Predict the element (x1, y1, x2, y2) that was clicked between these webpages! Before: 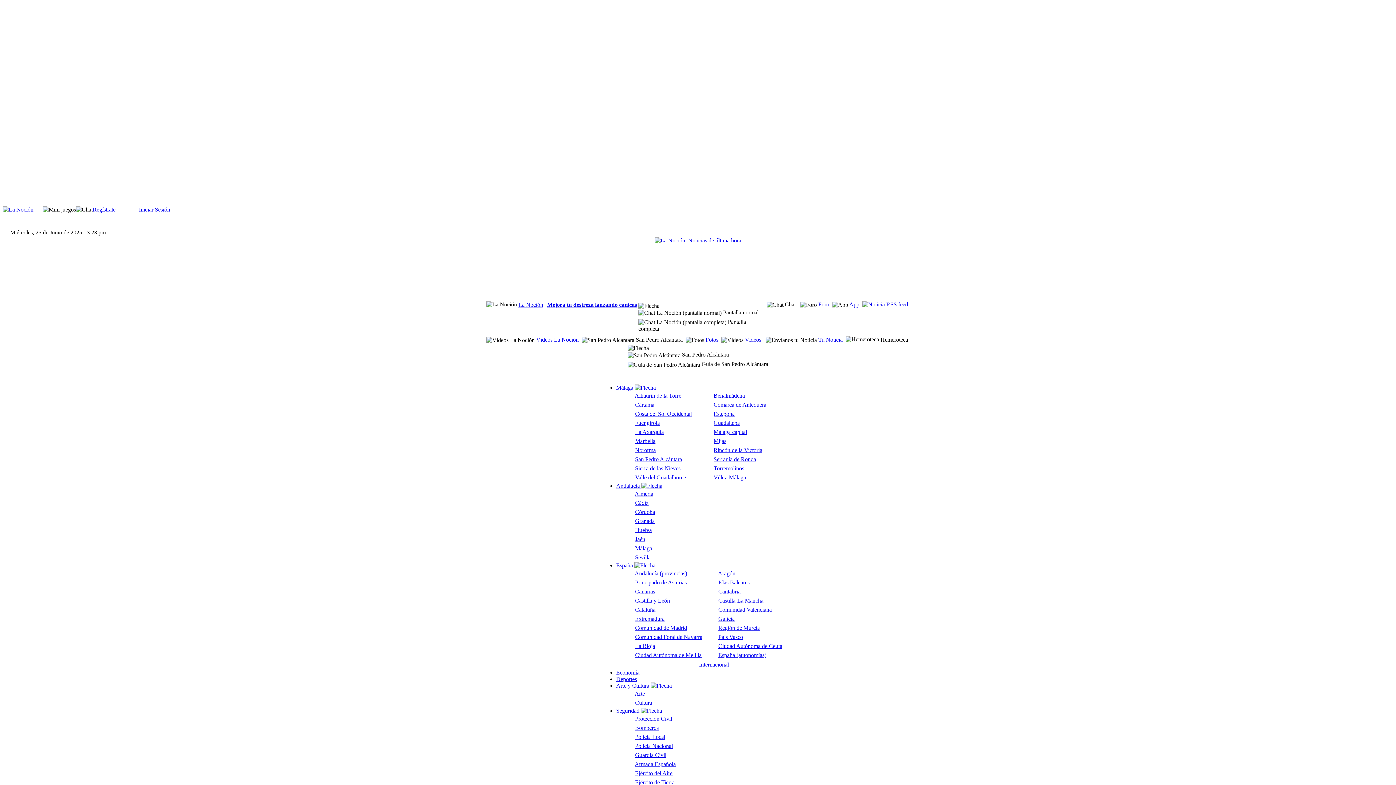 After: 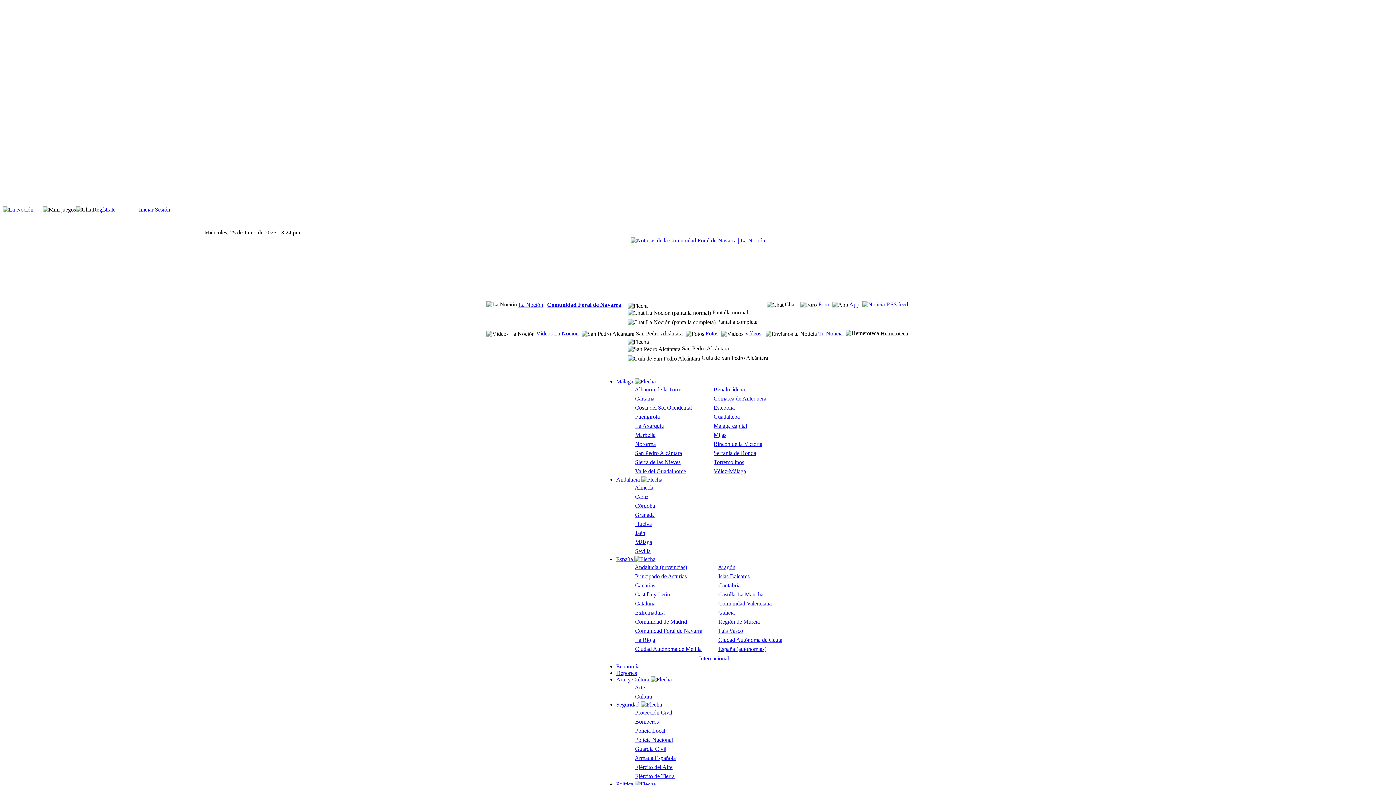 Action: bbox: (635, 634, 702, 640) label: Comunidad Foral de Navarra